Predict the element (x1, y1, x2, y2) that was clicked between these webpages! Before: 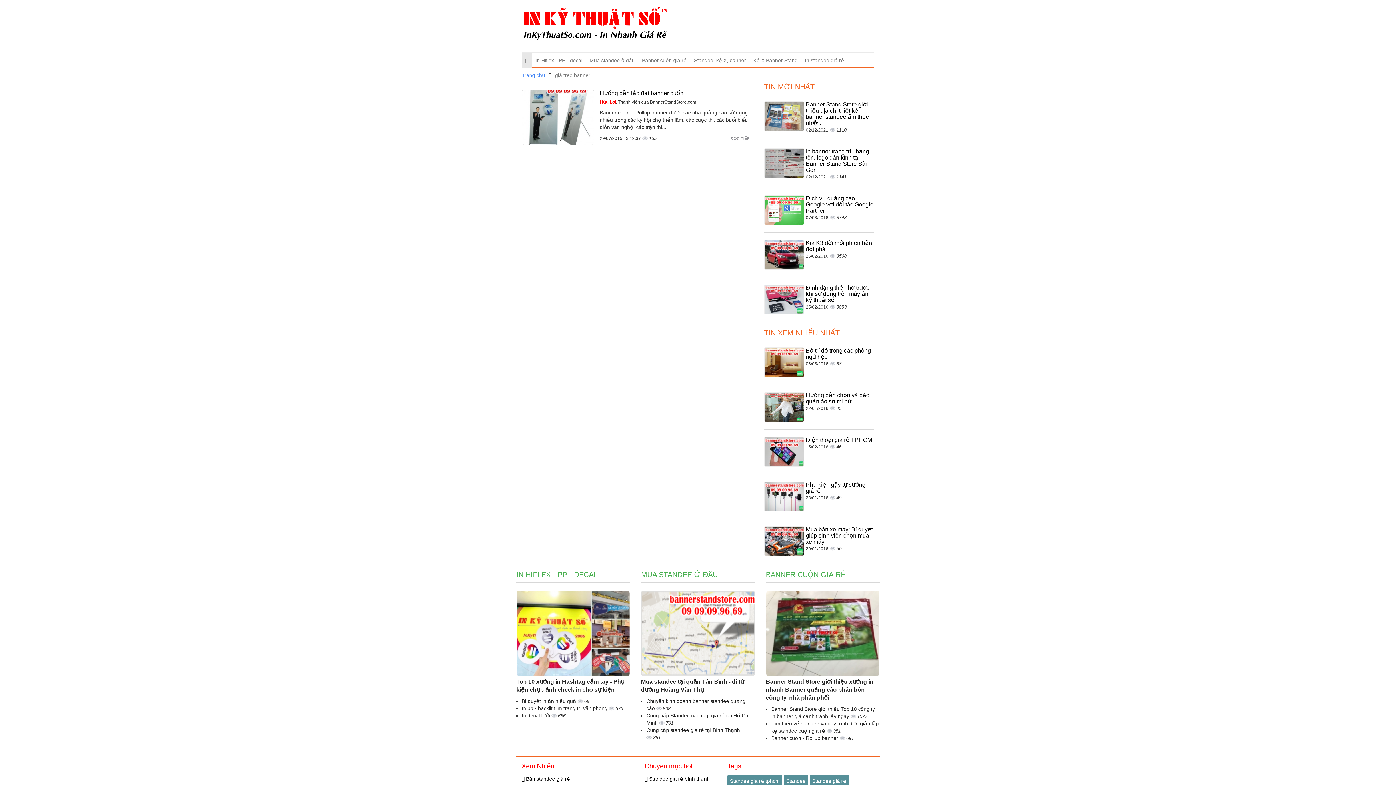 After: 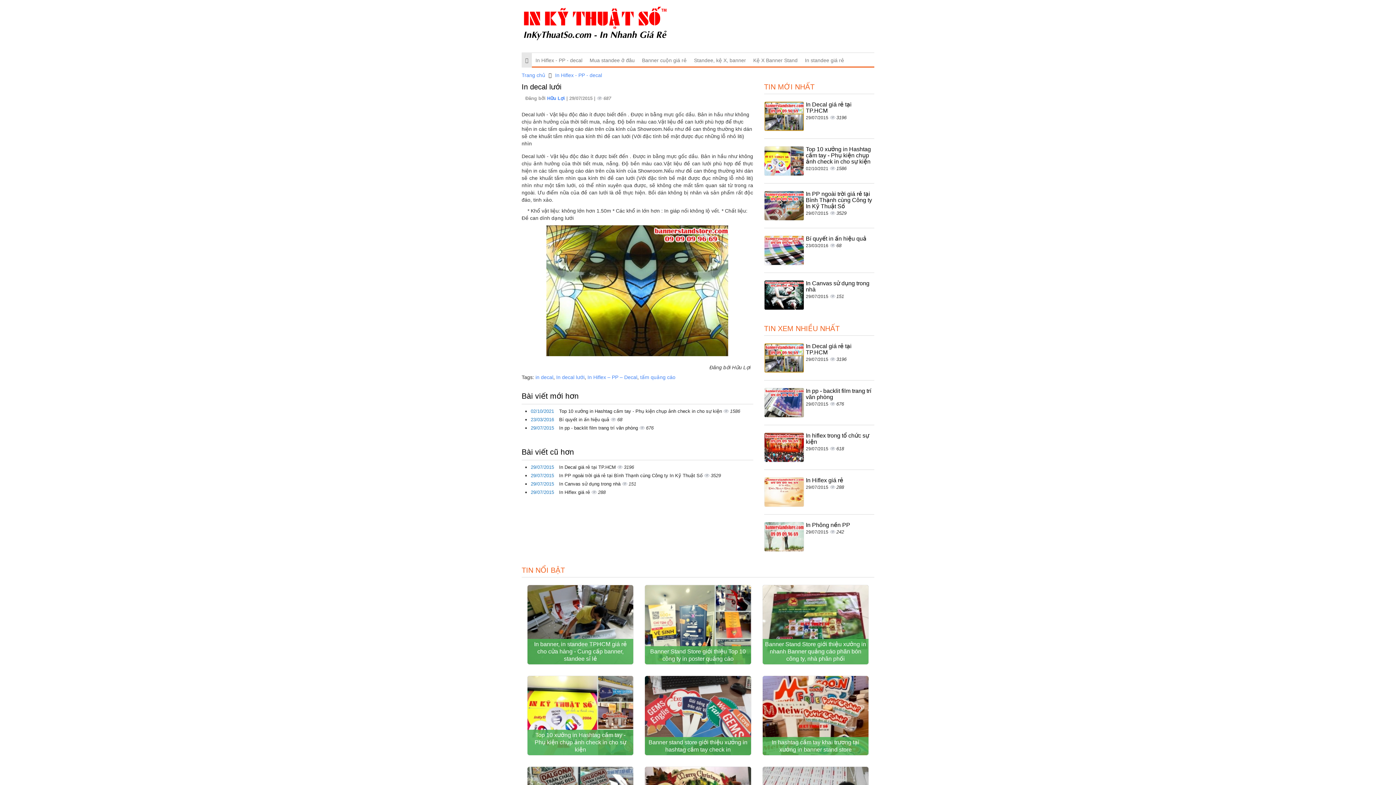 Action: label: In decal lưới  bbox: (521, 712, 551, 718)